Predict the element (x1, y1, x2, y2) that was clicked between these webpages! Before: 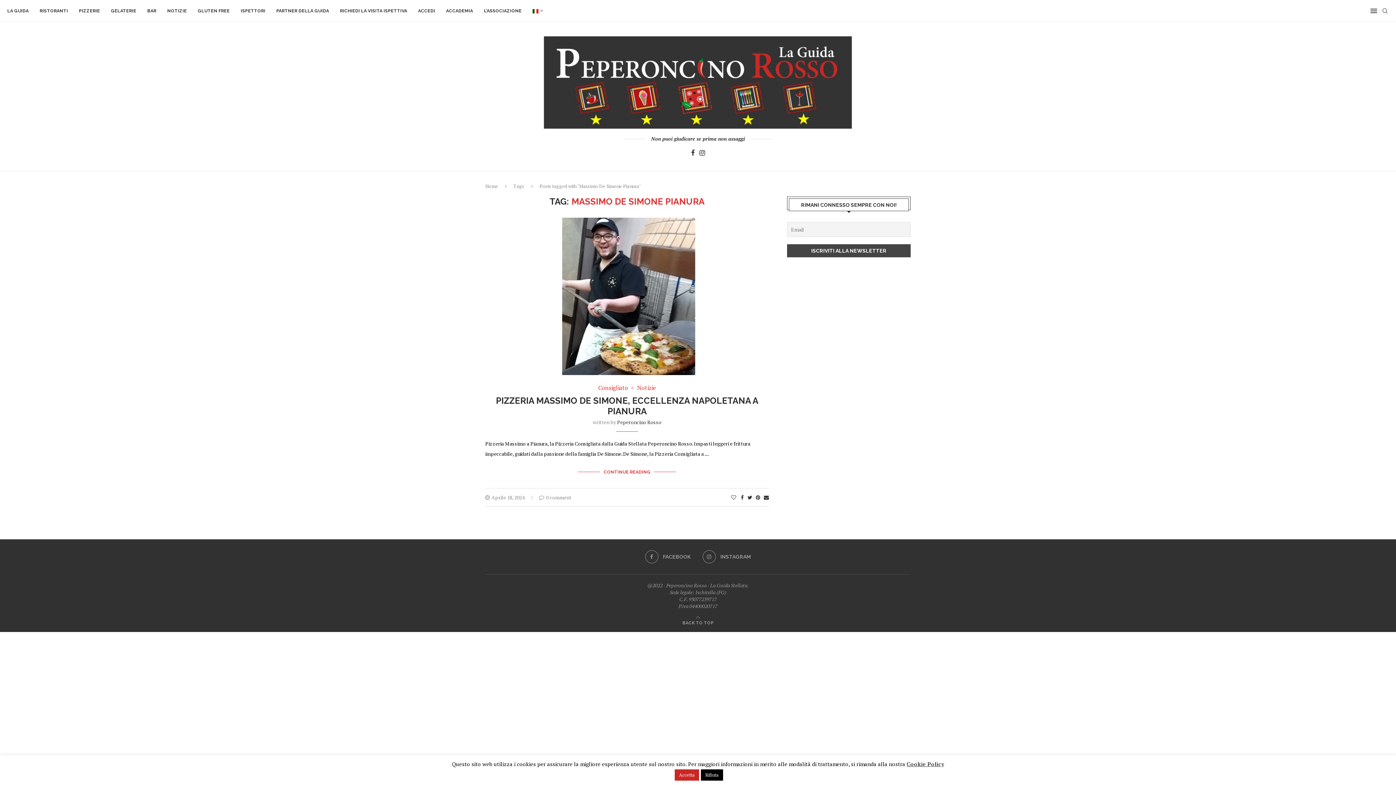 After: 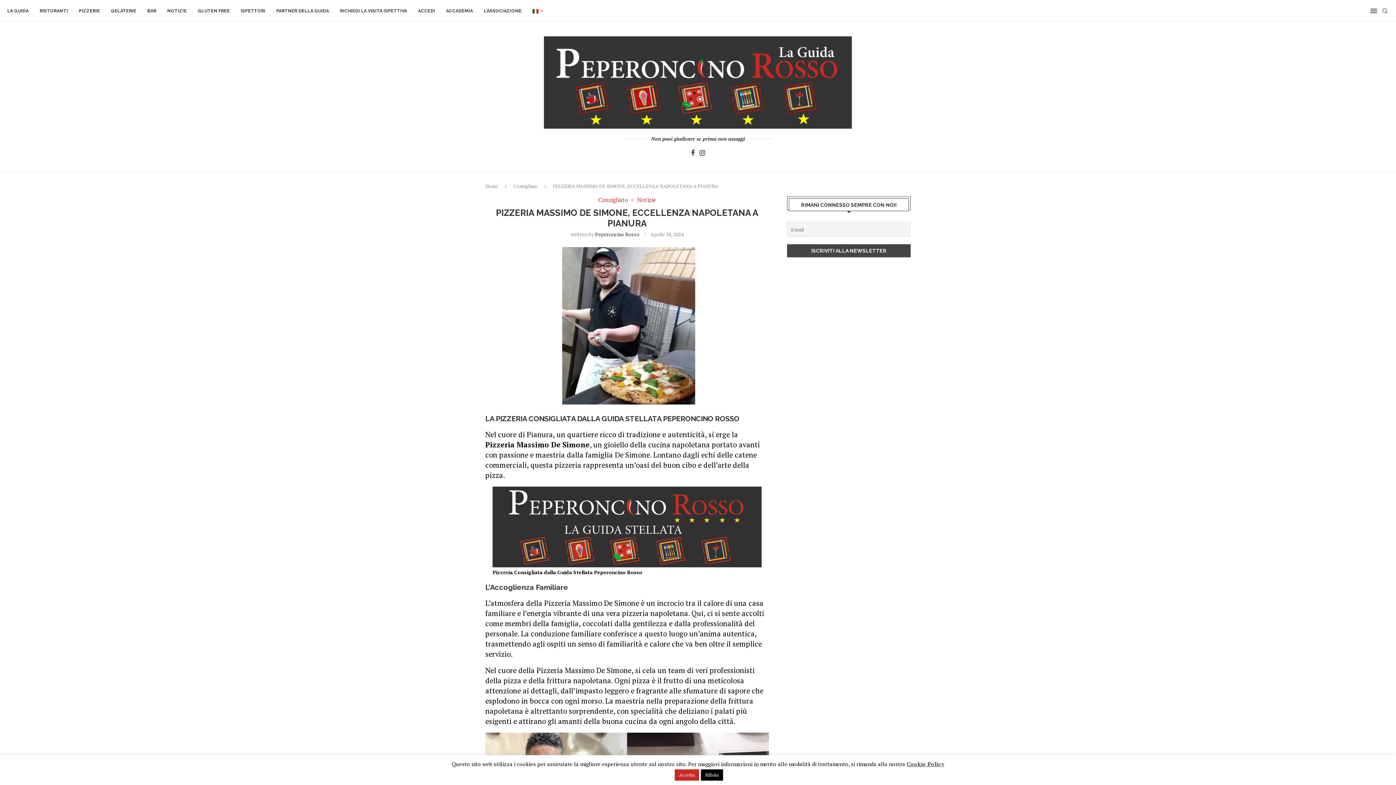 Action: bbox: (485, 217, 769, 224)